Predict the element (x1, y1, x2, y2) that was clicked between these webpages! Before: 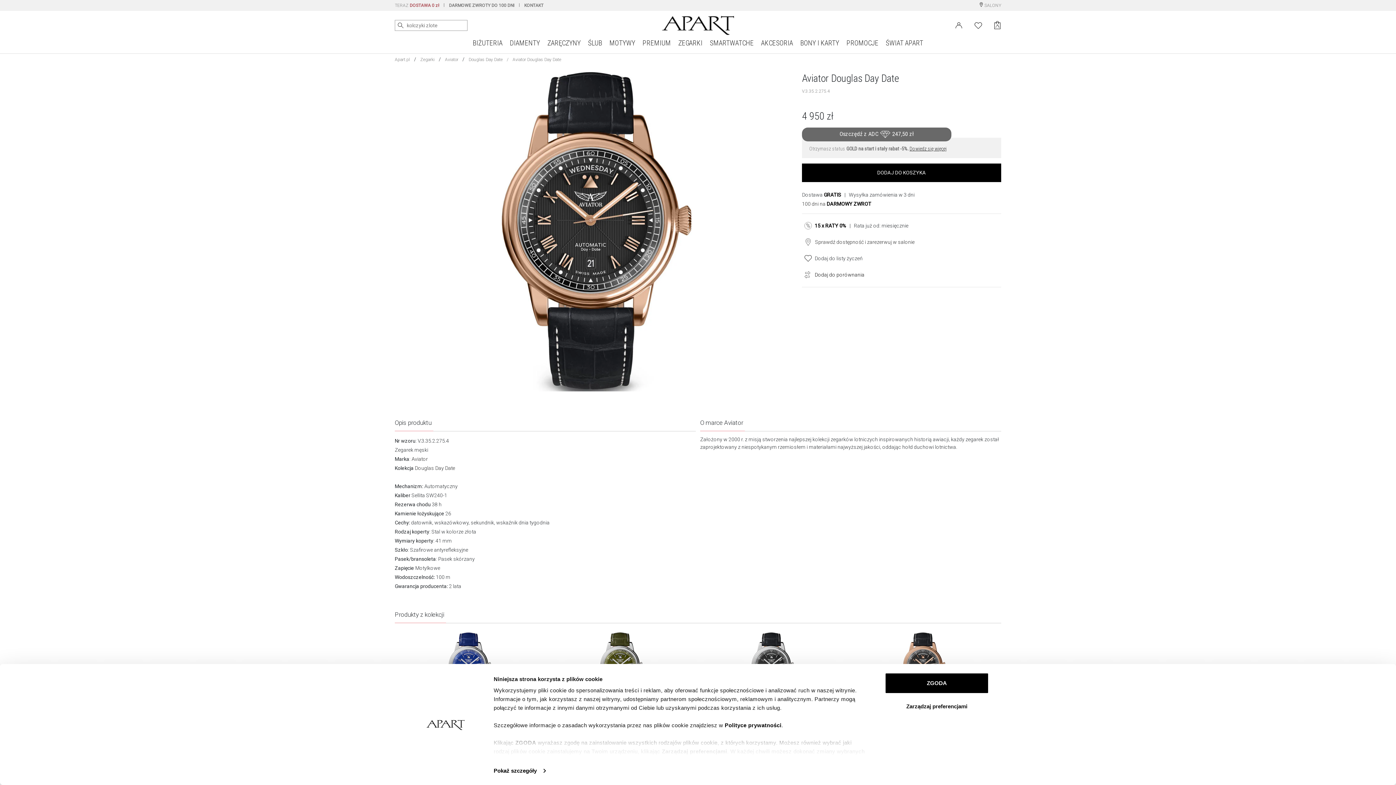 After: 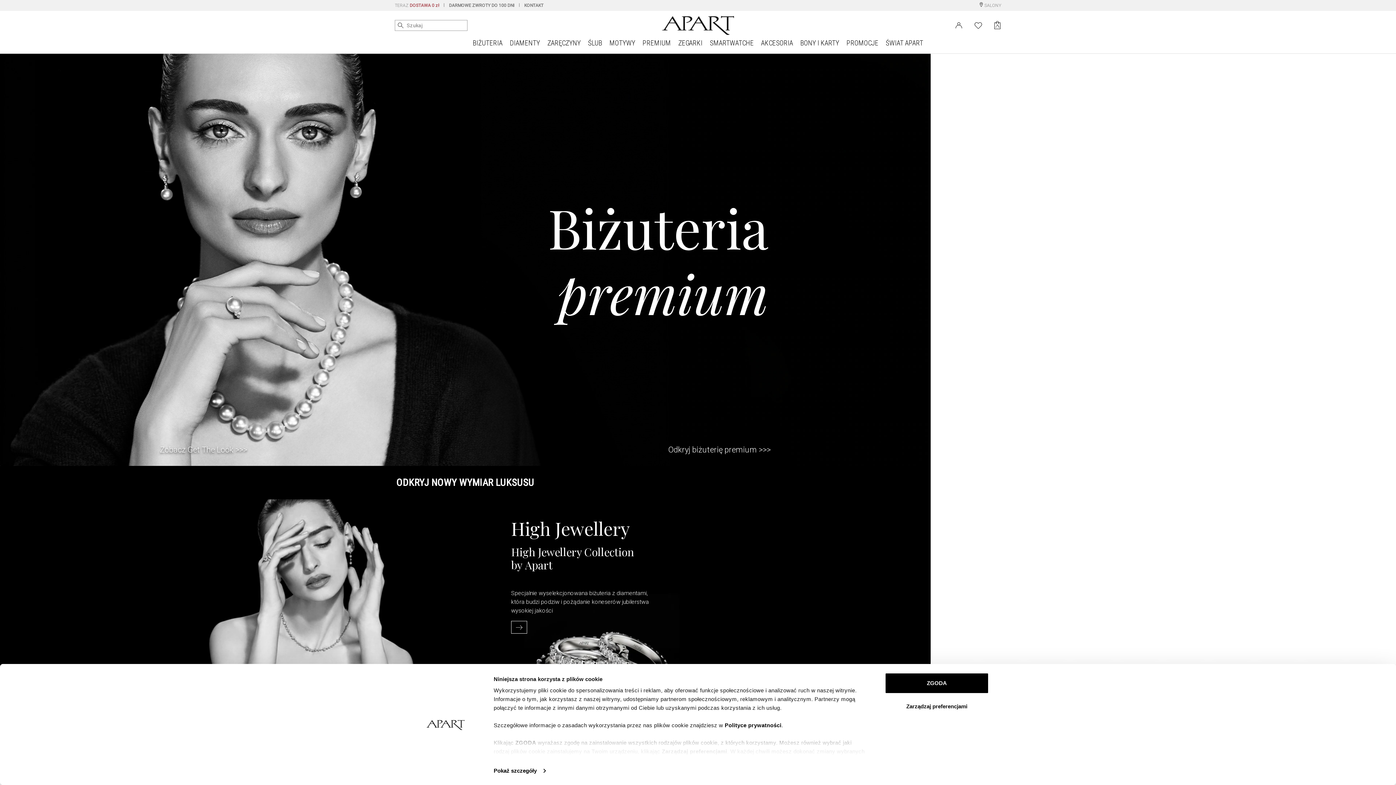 Action: label: PREMIUM bbox: (639, 34, 674, 53)